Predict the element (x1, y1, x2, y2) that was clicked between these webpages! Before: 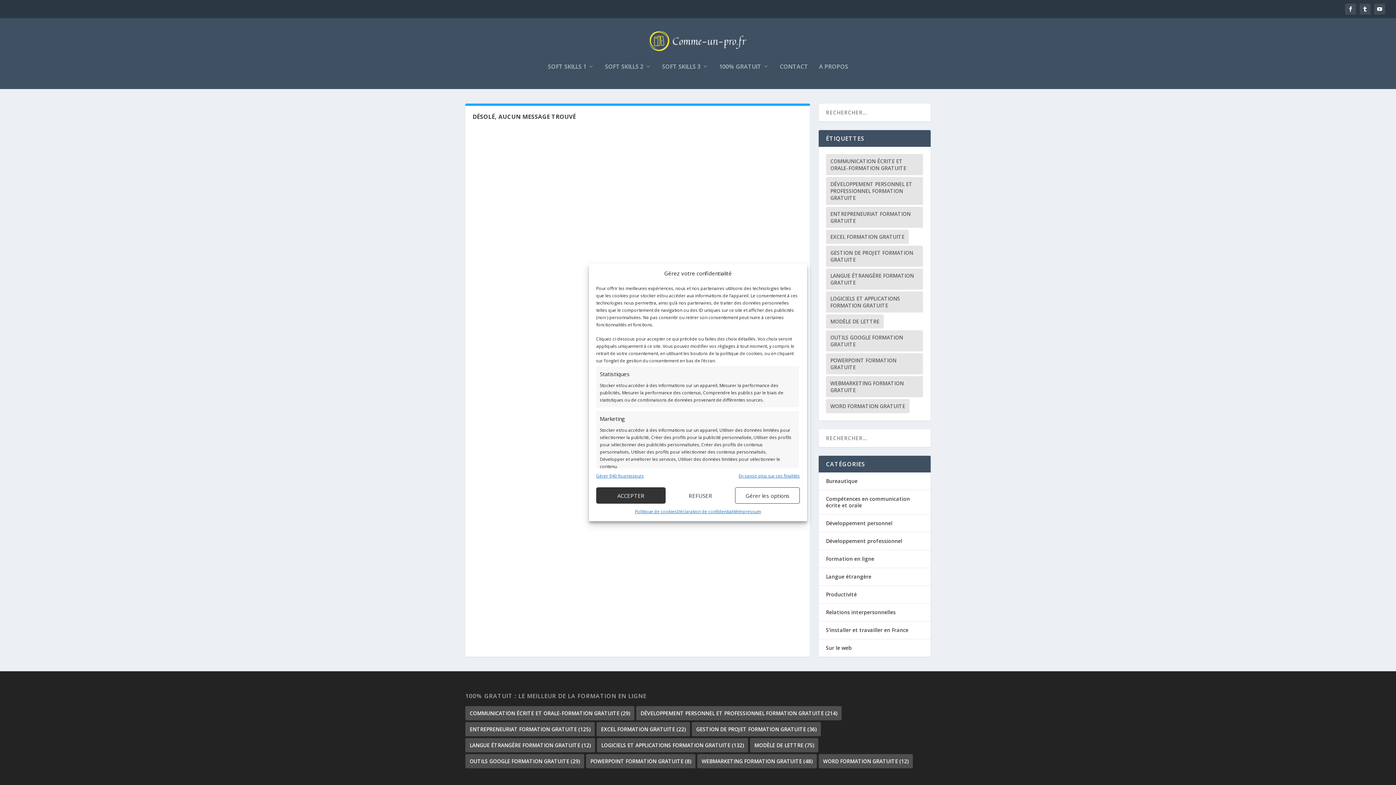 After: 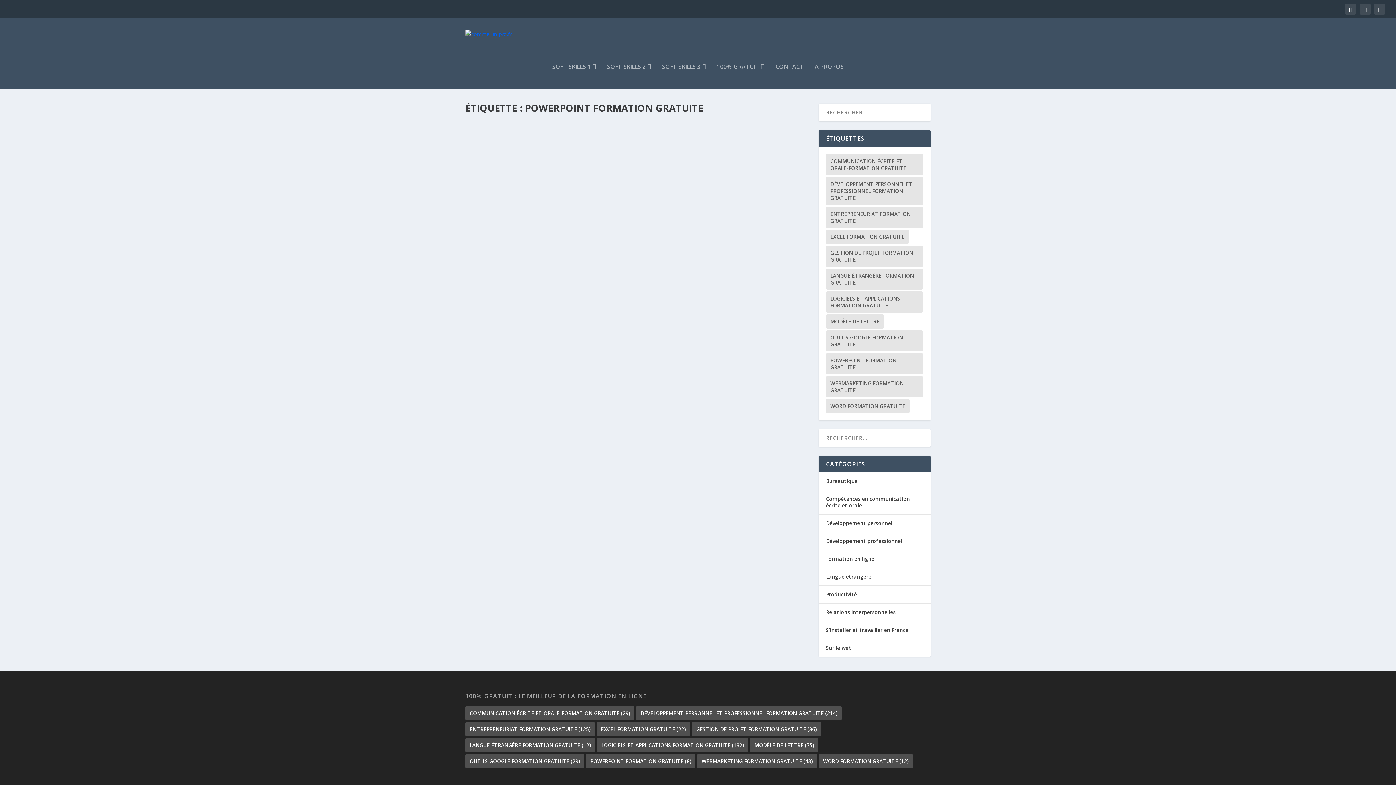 Action: bbox: (826, 353, 923, 374) label: PowerPoint formation gratuite (8 éléments)